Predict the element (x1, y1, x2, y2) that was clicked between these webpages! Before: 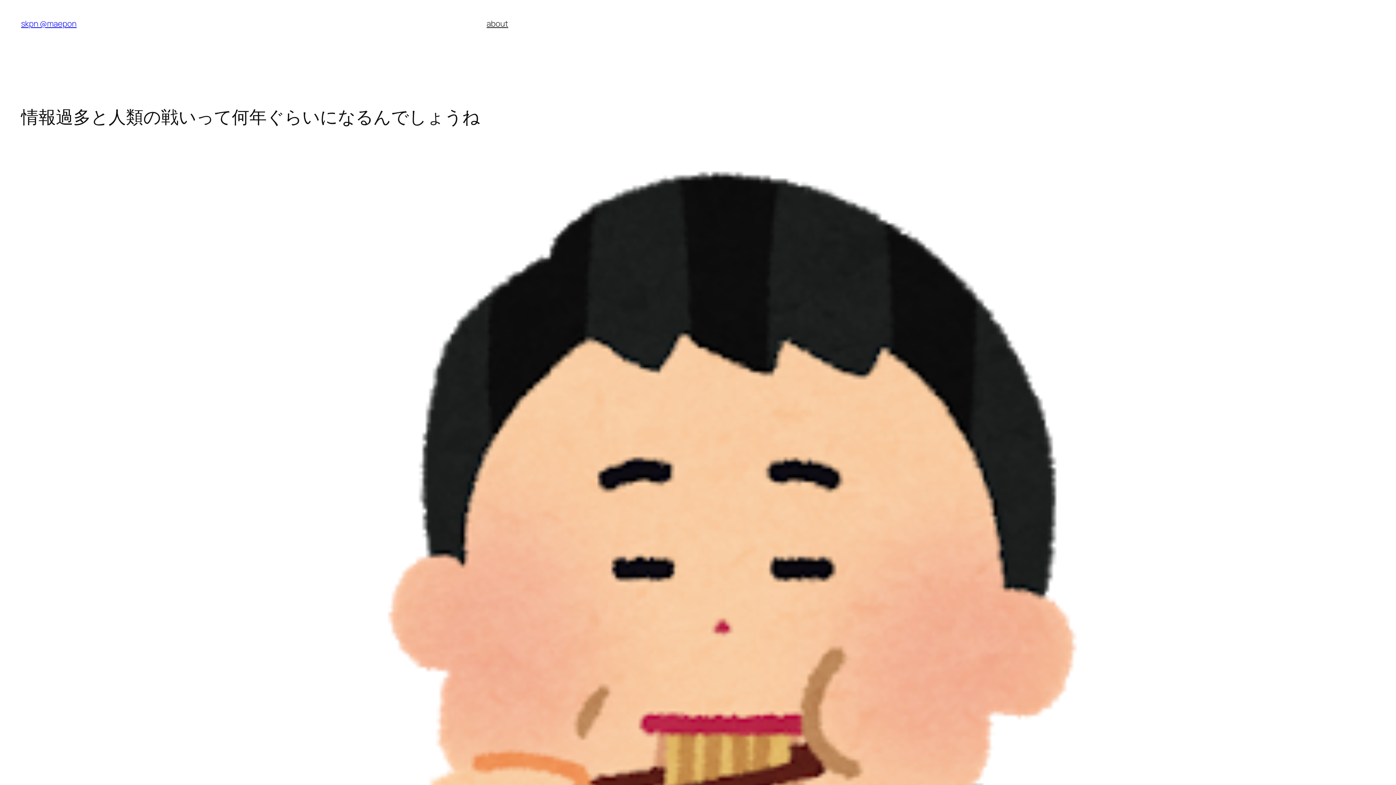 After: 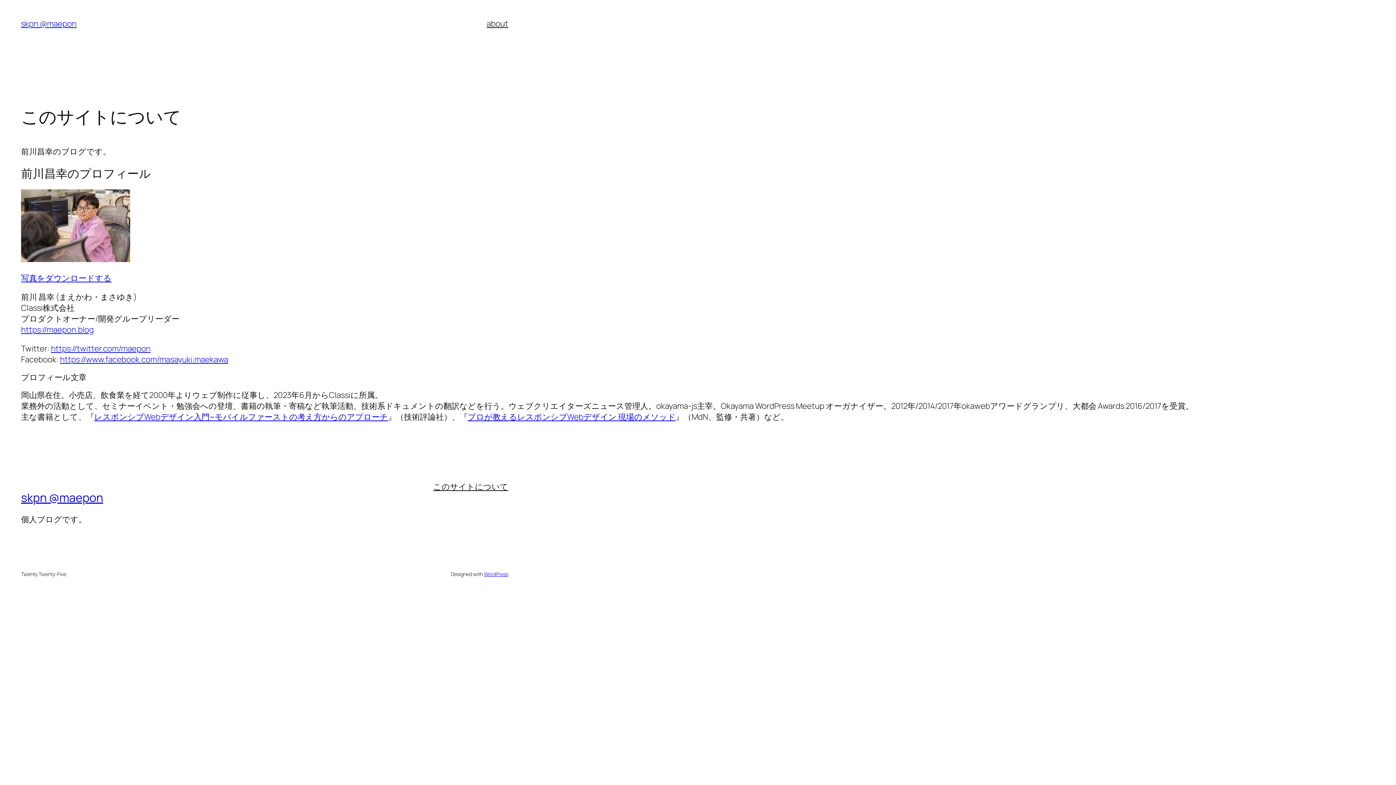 Action: label: about bbox: (486, 18, 508, 29)